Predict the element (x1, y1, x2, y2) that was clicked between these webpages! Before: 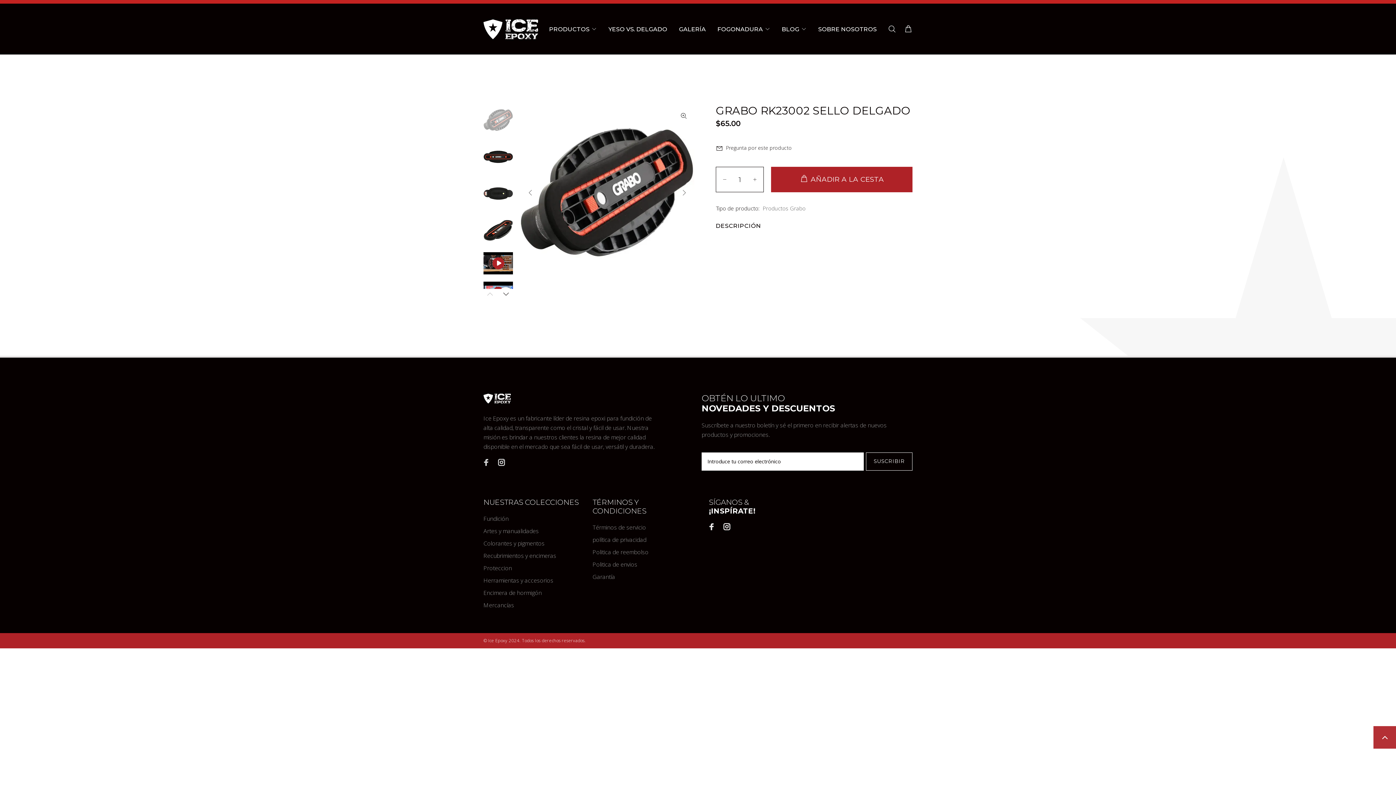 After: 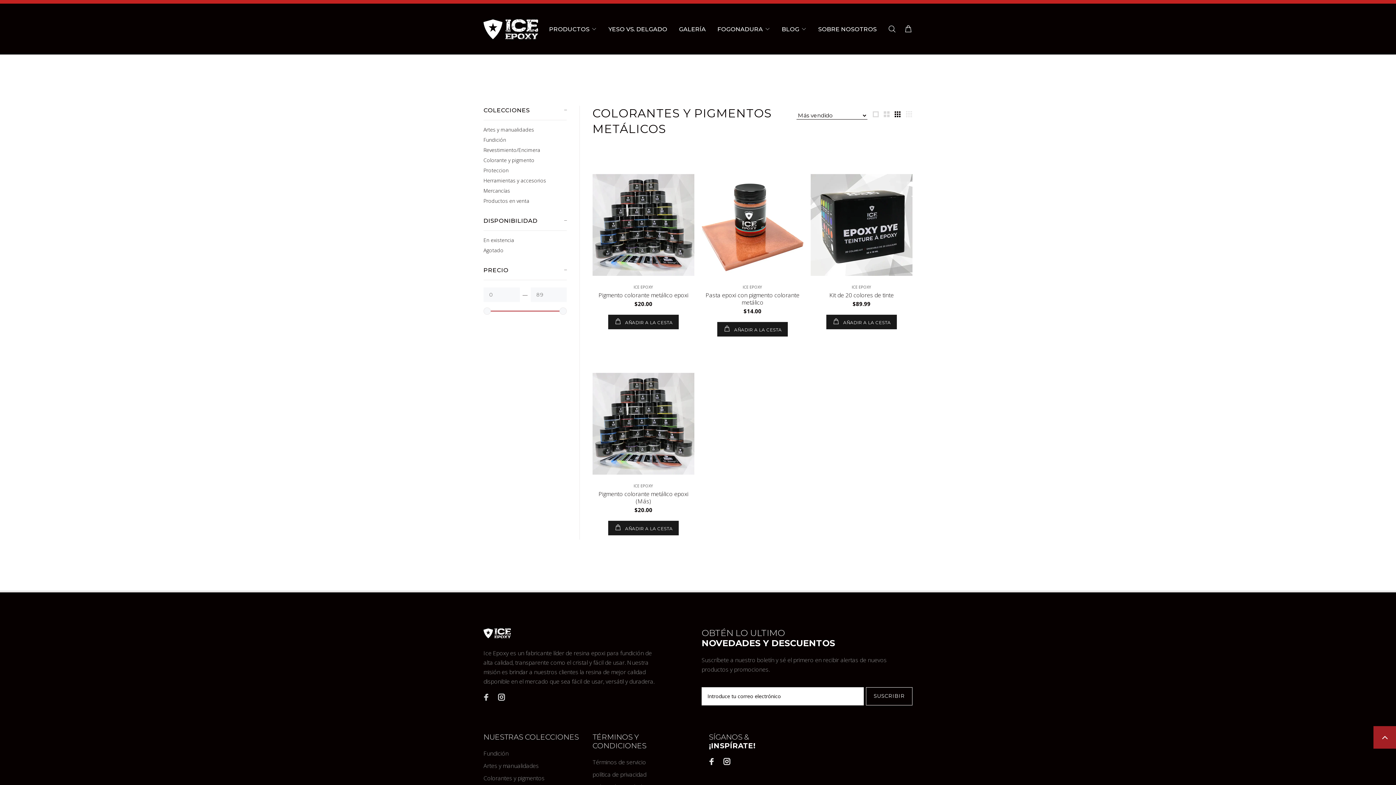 Action: bbox: (483, 537, 544, 549) label: Colorantes y pigmentos